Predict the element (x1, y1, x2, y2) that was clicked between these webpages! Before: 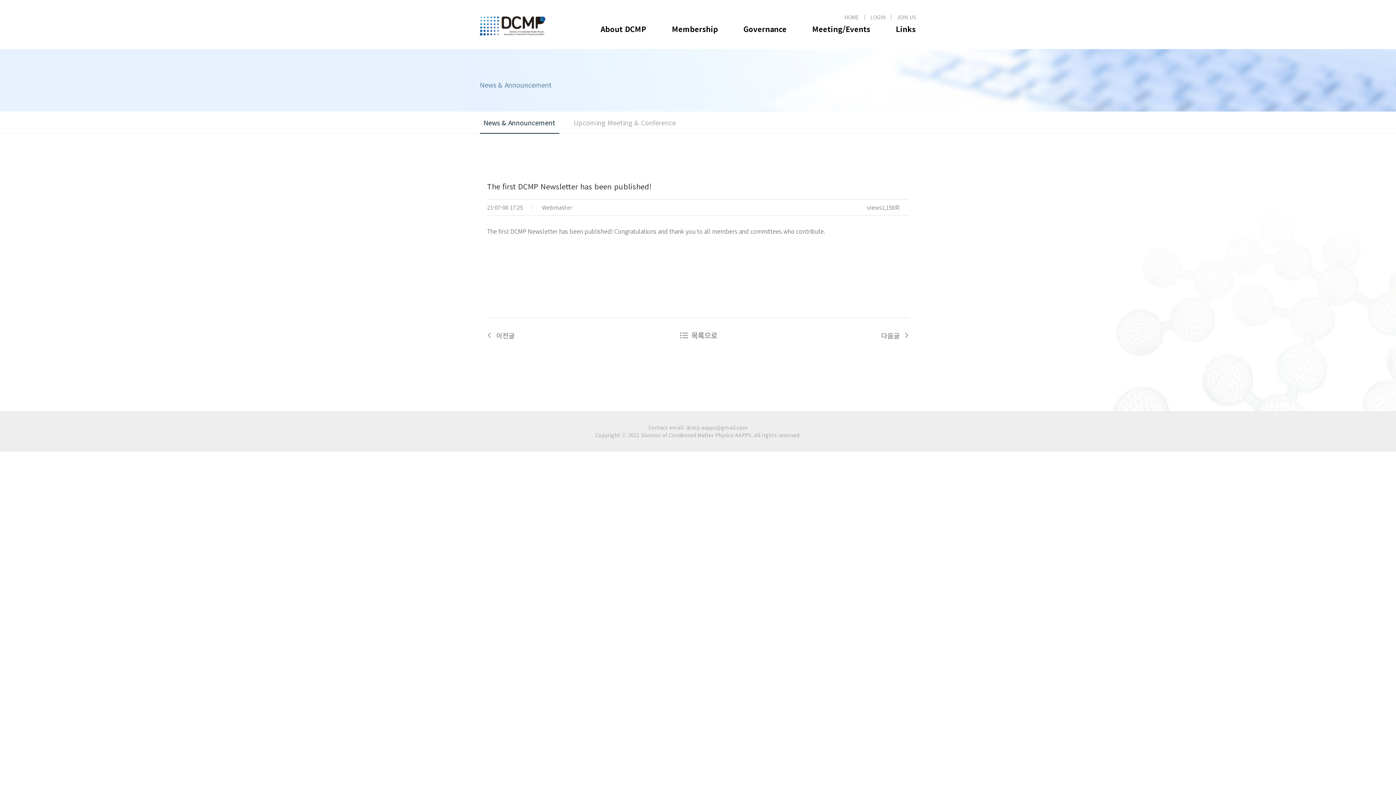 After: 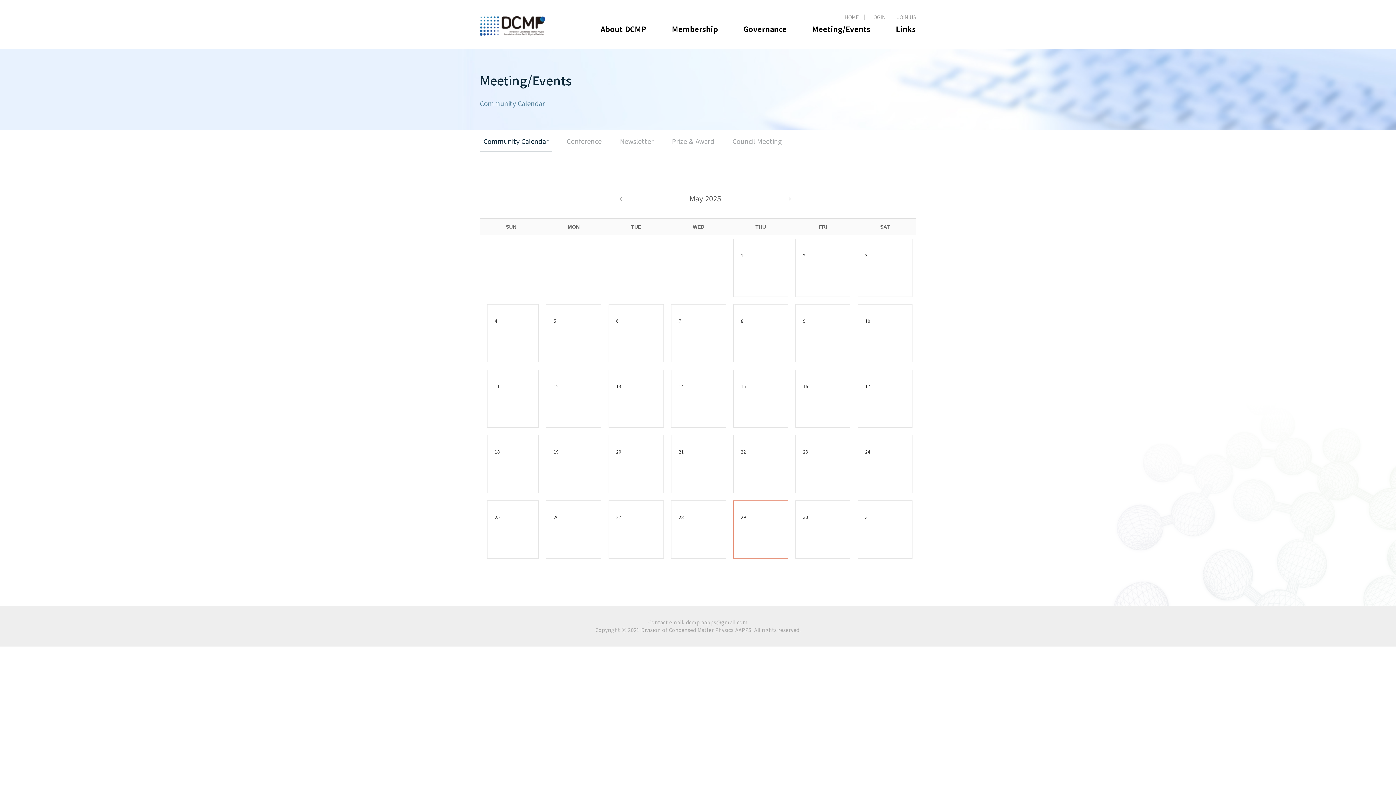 Action: label: Meeting/Events bbox: (812, 23, 870, 34)